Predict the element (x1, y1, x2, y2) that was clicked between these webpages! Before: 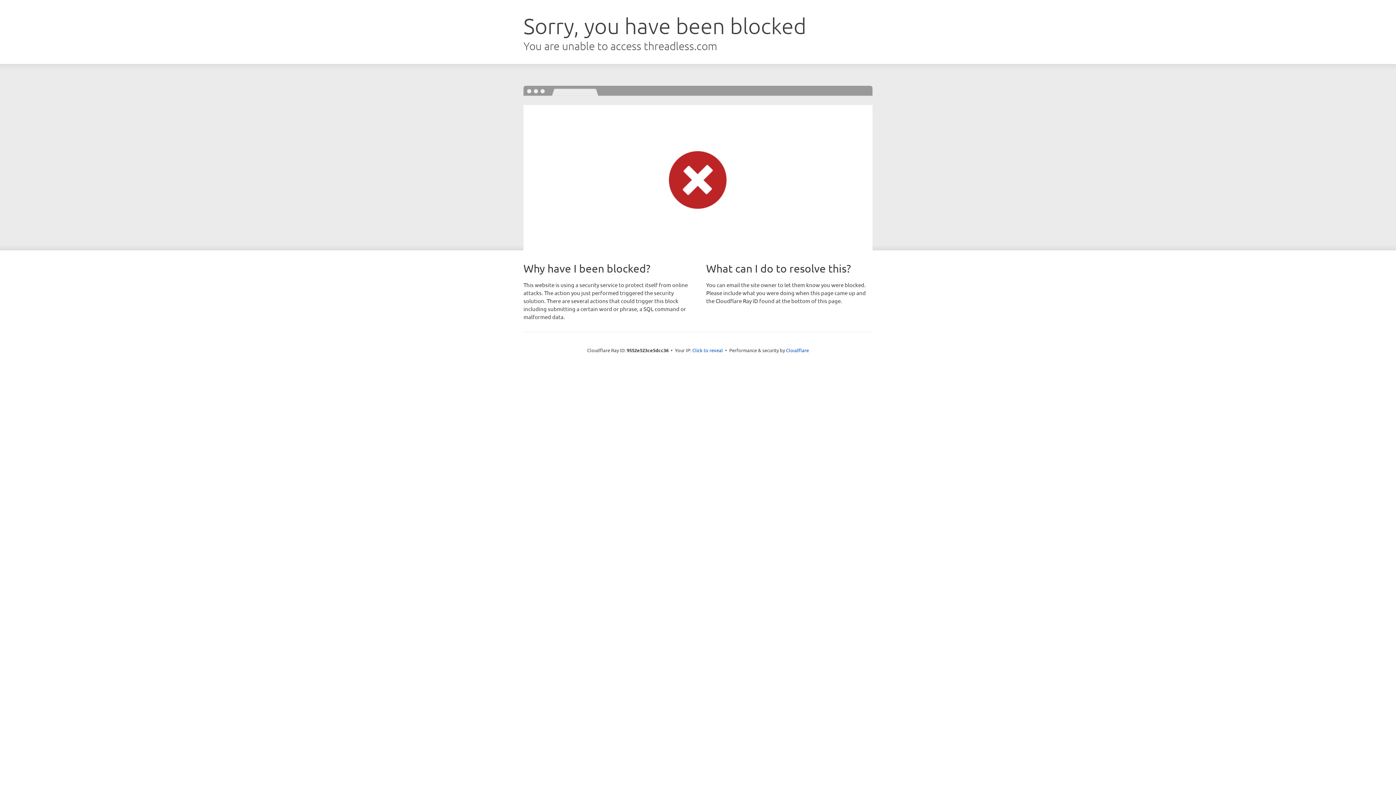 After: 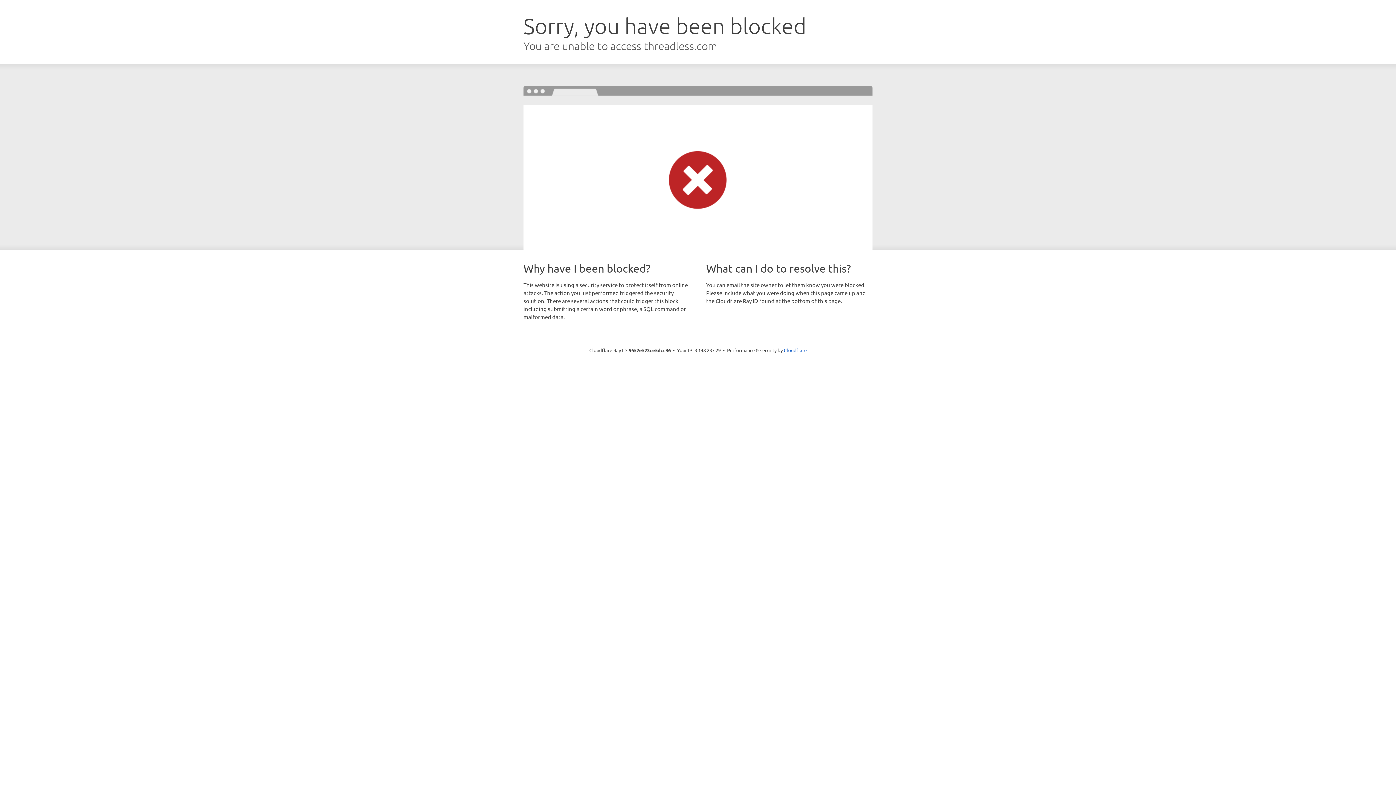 Action: bbox: (692, 346, 723, 353) label: Click to reveal